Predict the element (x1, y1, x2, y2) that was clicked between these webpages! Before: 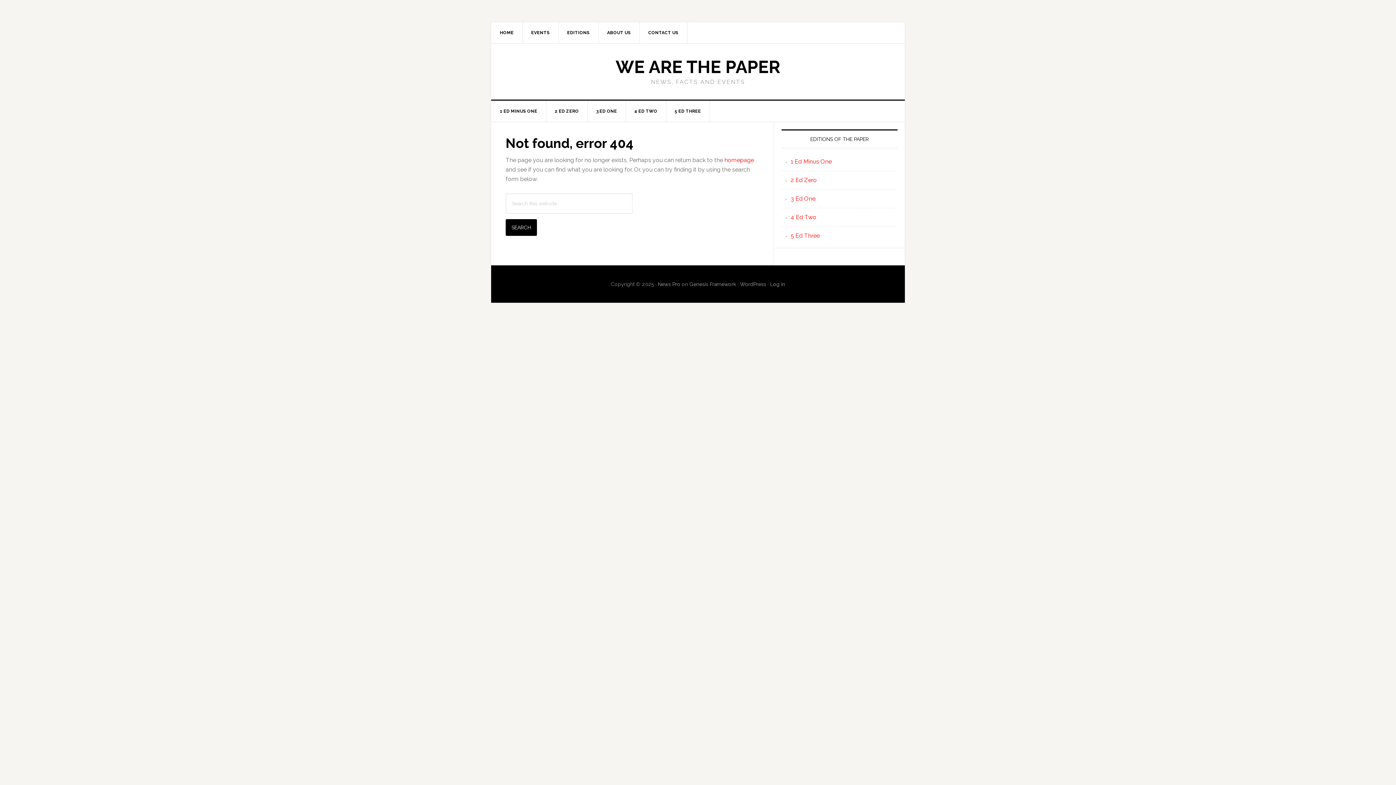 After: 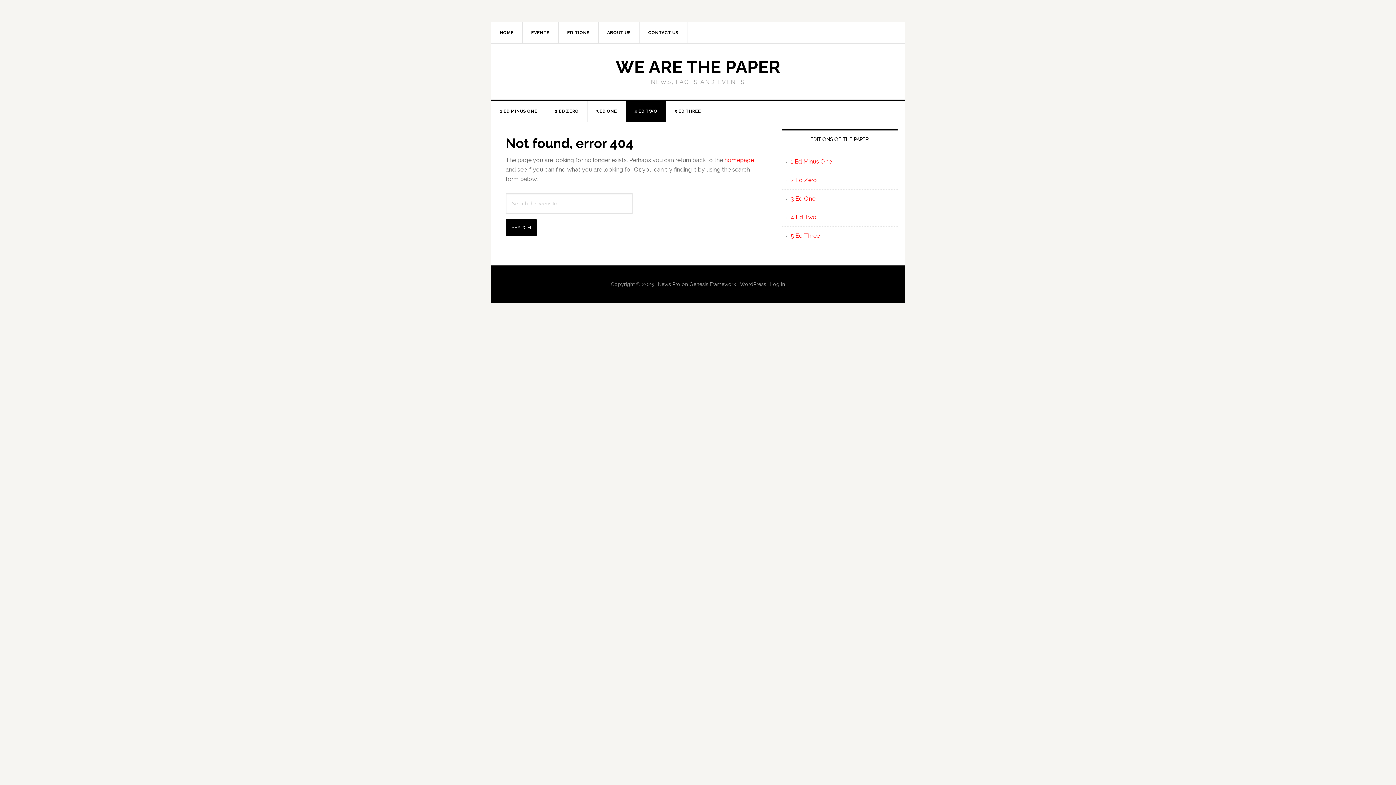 Action: label: 4 ED TWO bbox: (625, 100, 666, 121)